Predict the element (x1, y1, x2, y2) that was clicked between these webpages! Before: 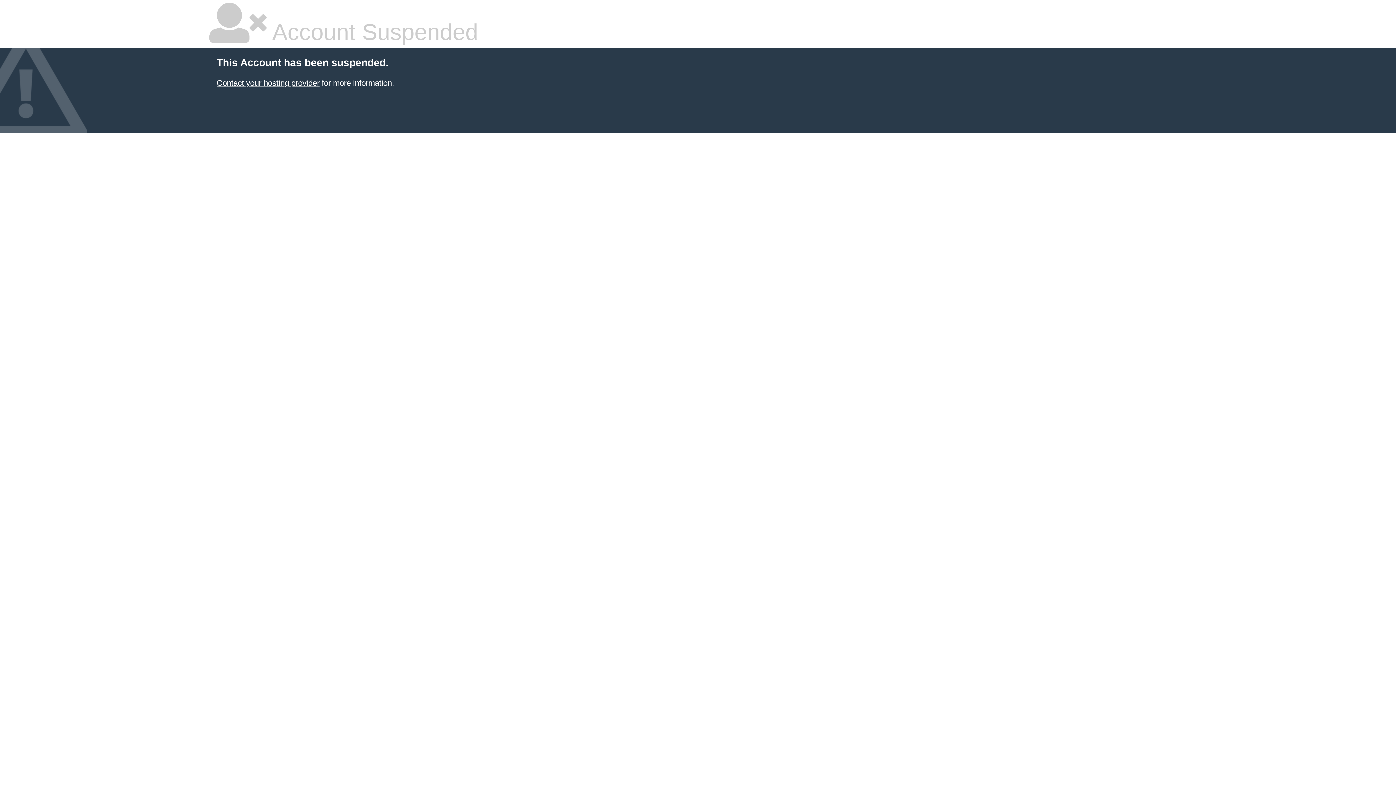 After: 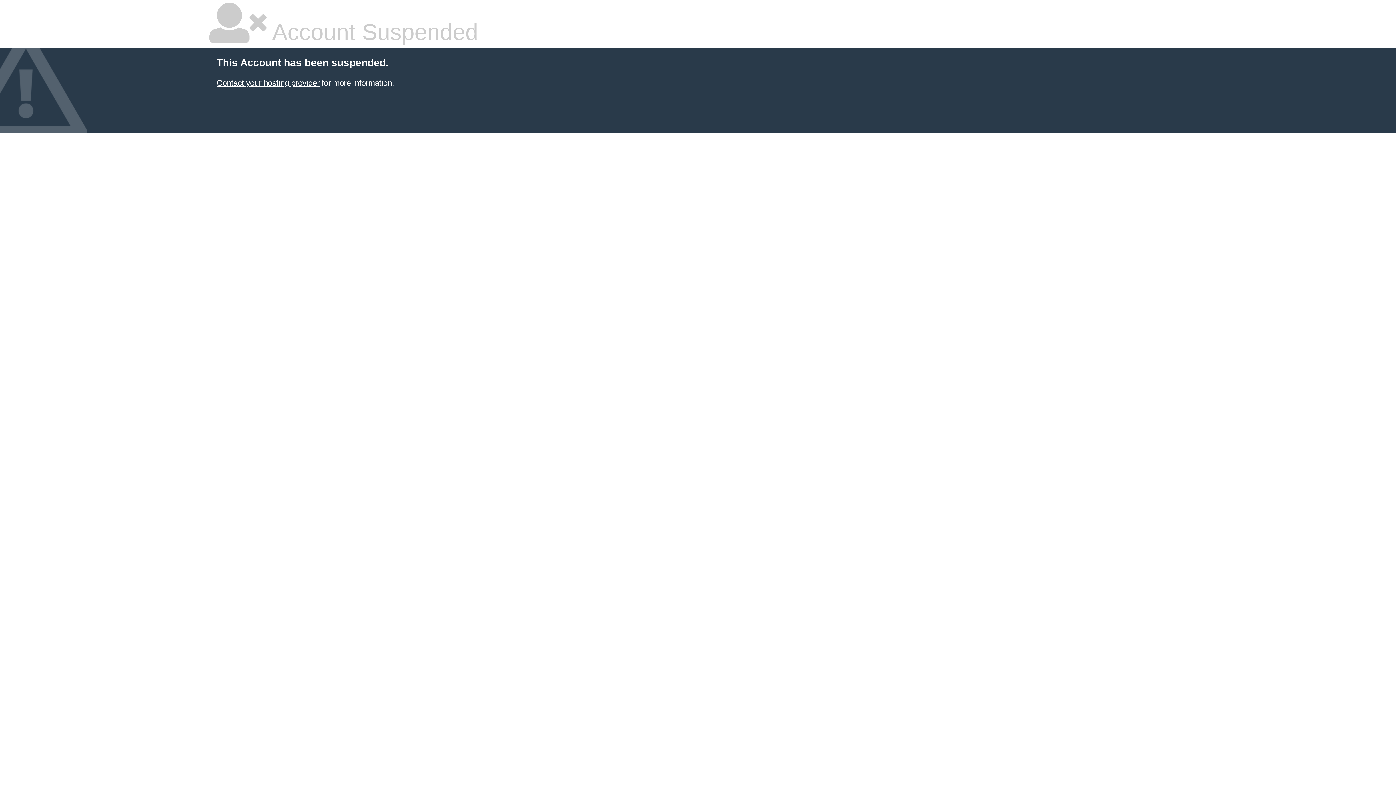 Action: bbox: (216, 78, 319, 87) label: Contact your hosting provider